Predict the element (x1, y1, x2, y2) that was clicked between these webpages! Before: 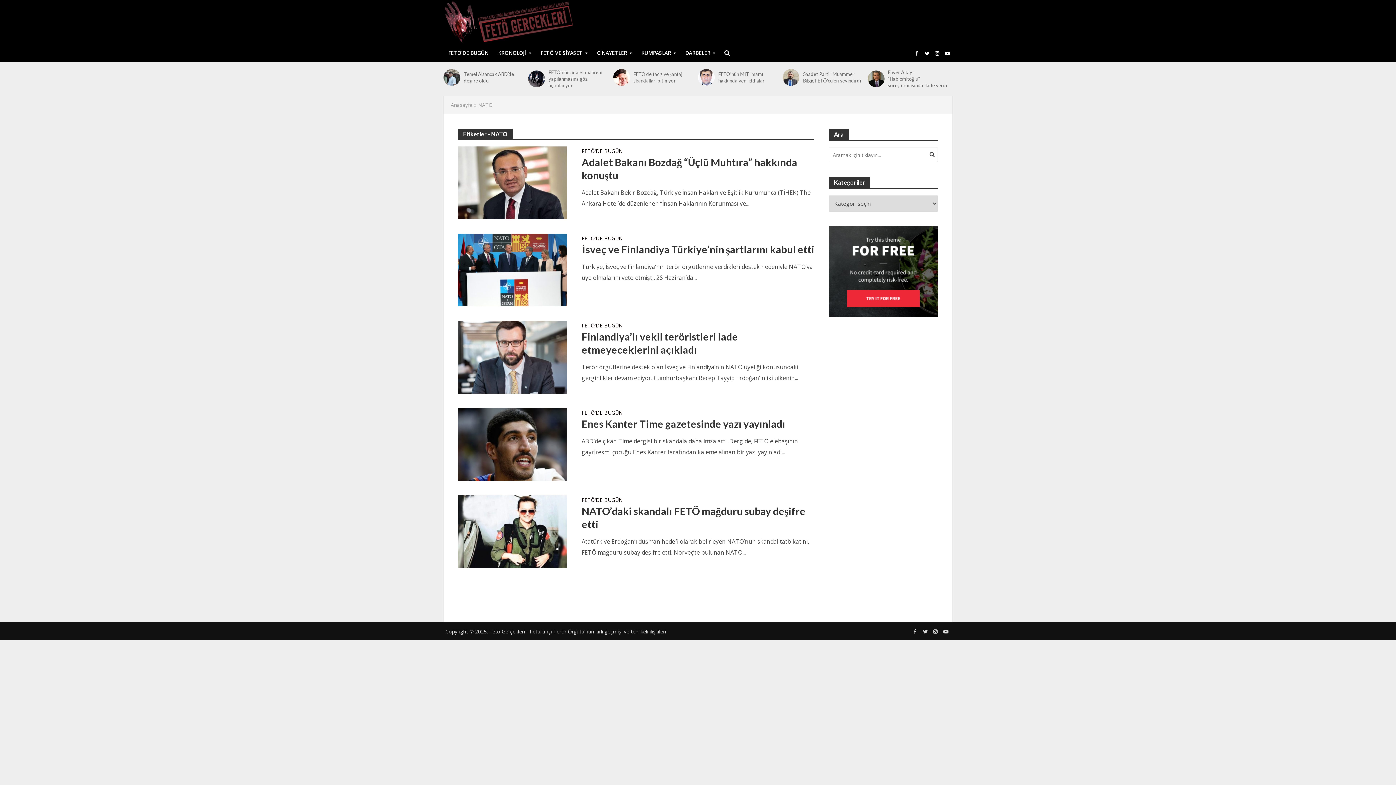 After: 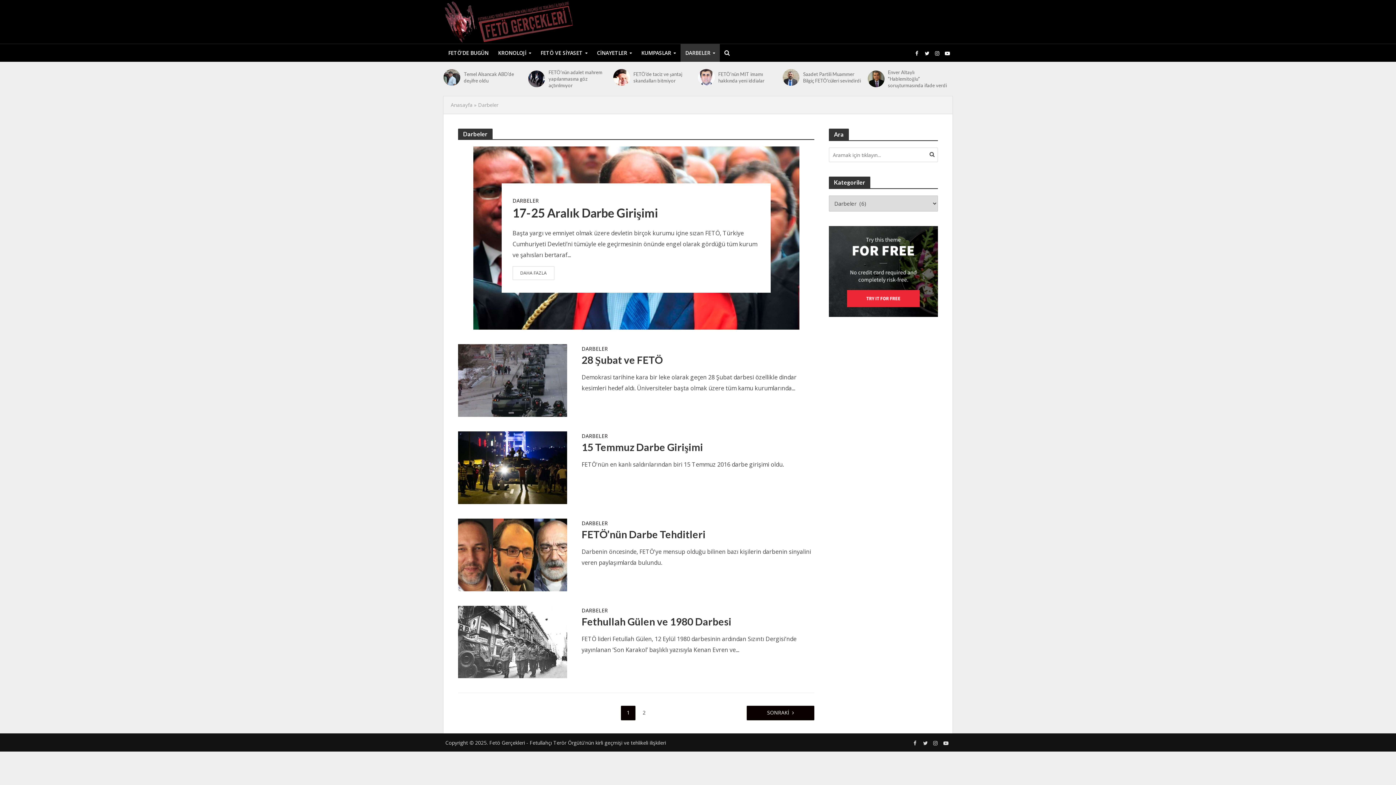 Action: label: DARBELER bbox: (680, 44, 720, 62)